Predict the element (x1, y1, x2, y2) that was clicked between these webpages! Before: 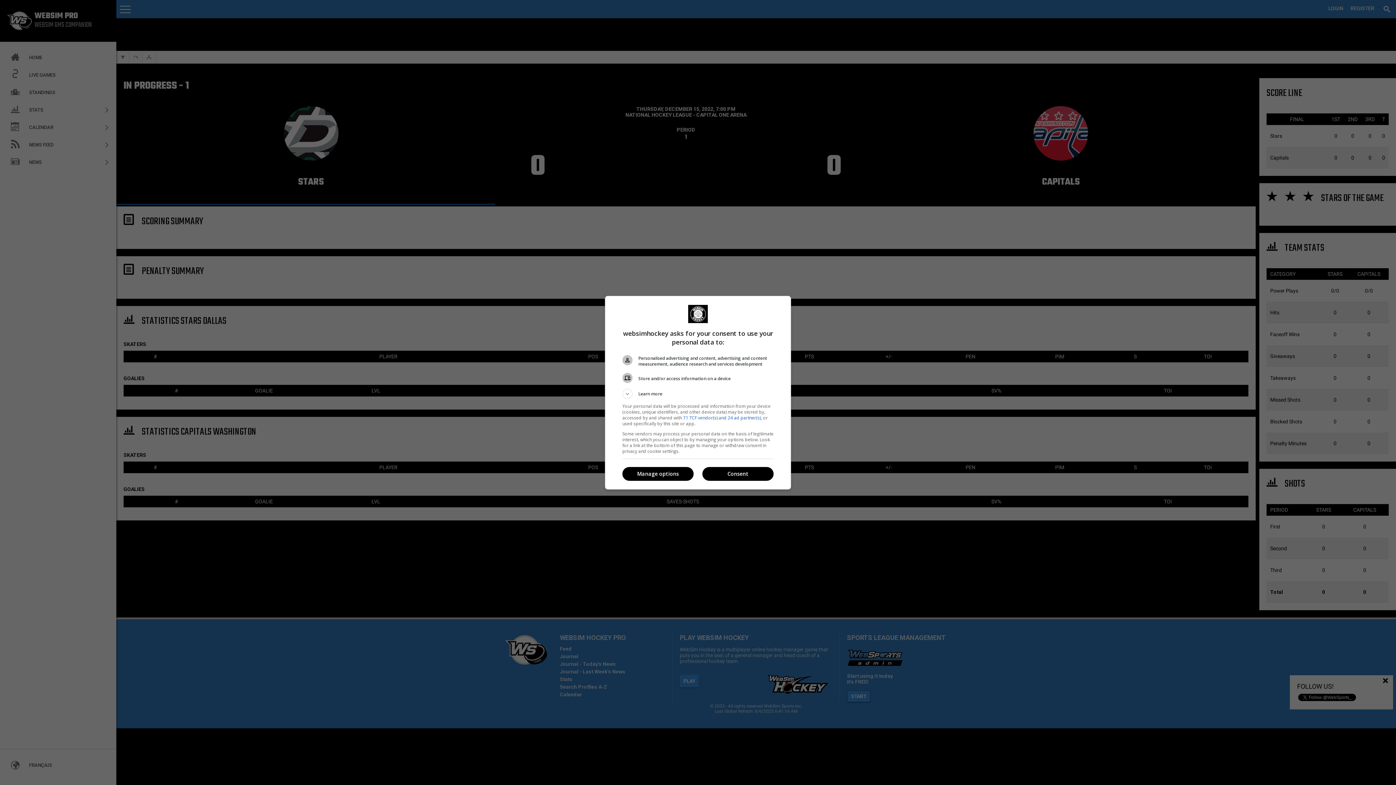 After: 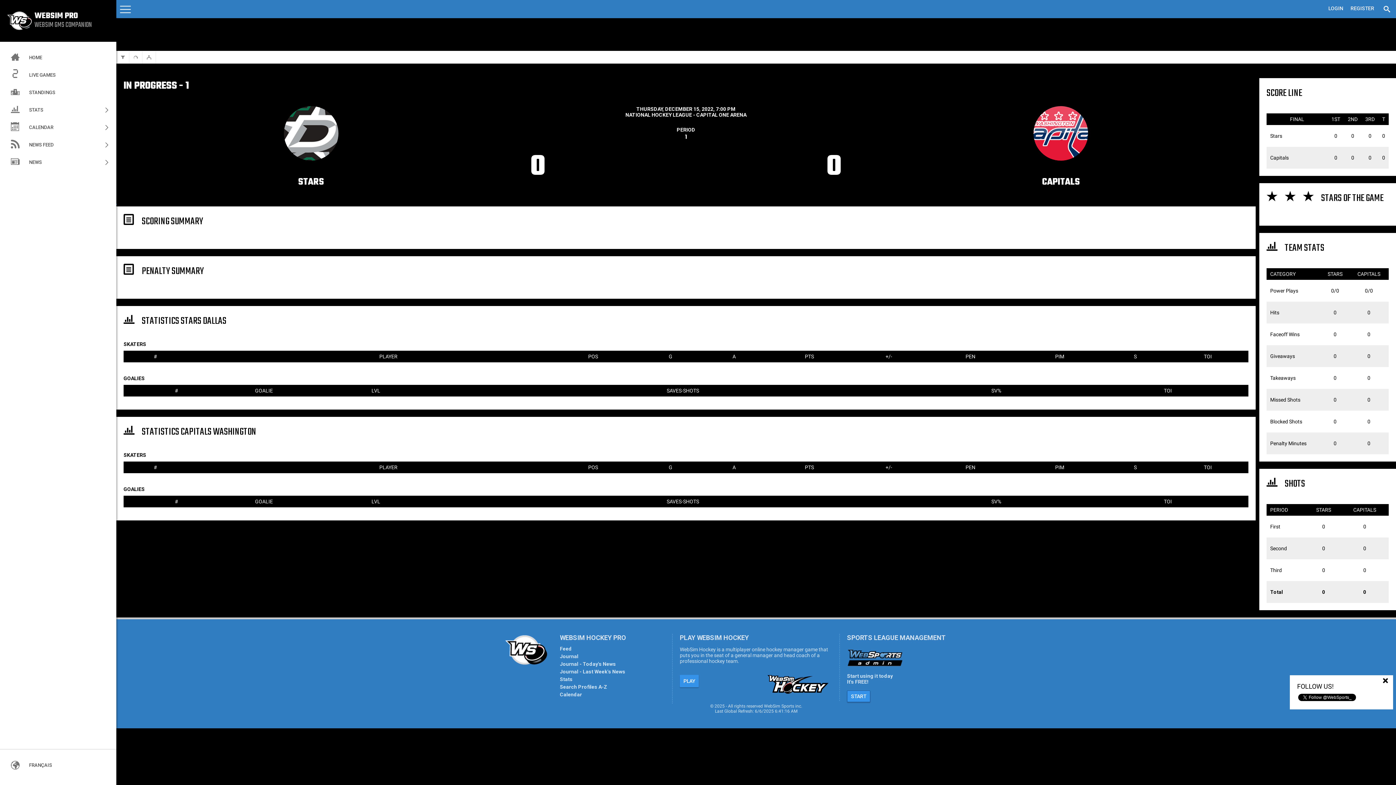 Action: label: Consent bbox: (702, 467, 773, 481)